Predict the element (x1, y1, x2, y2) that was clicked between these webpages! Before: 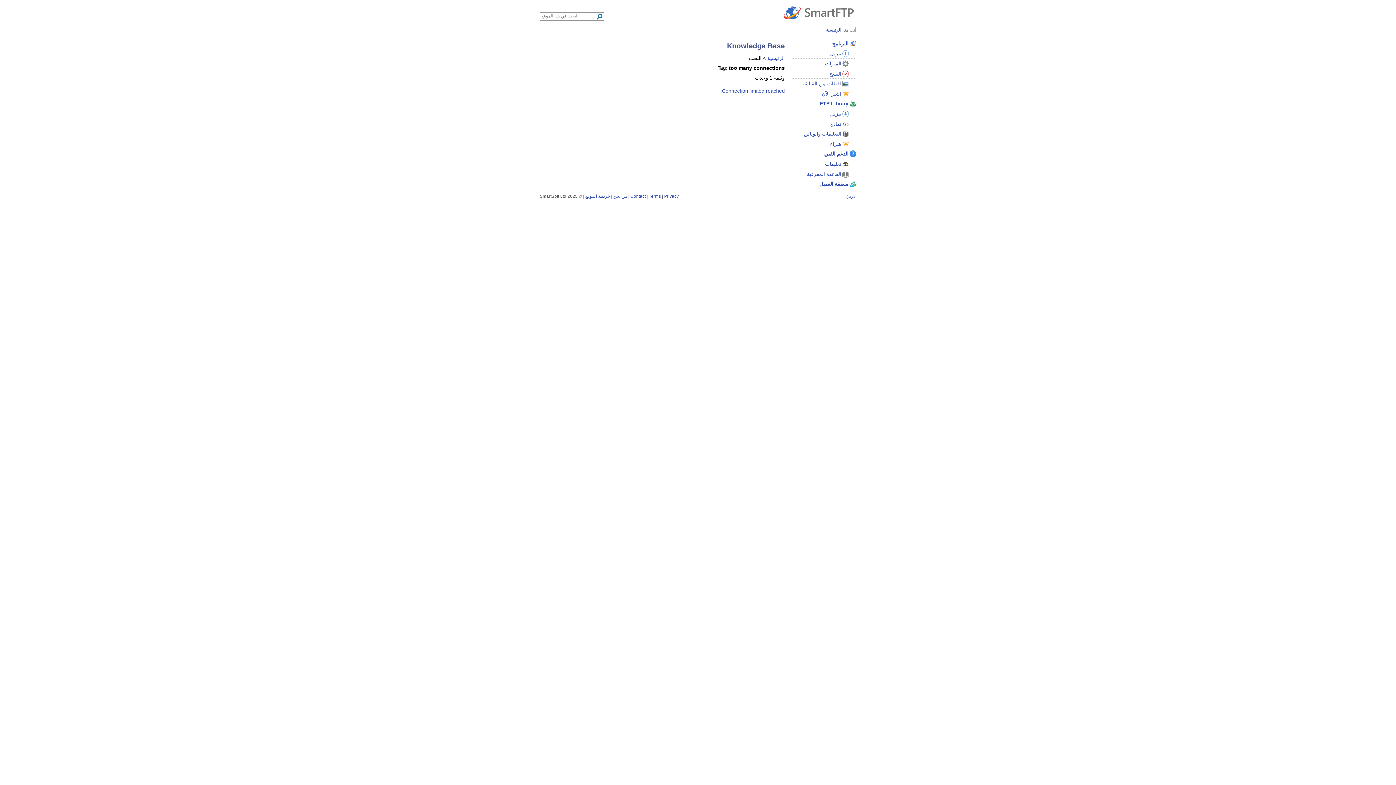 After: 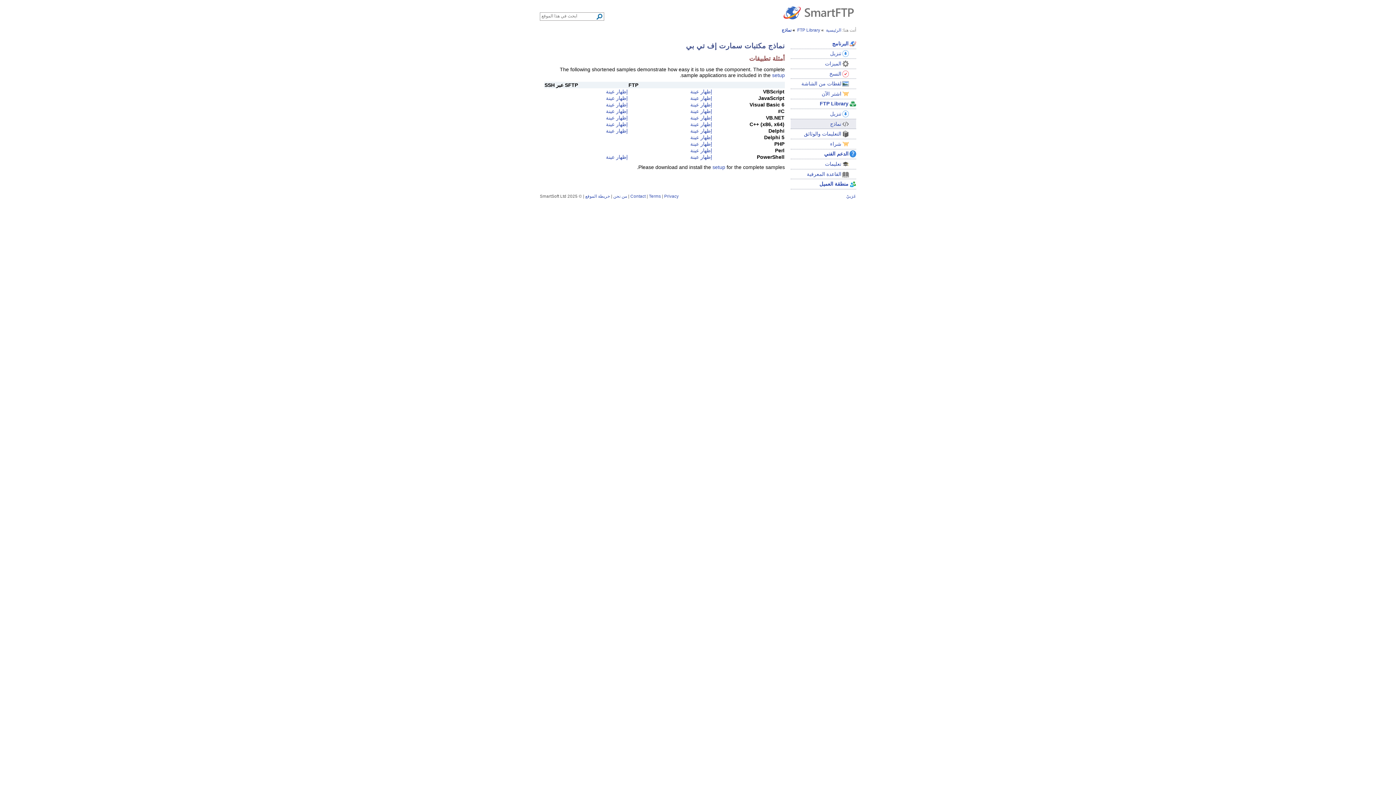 Action: label: نماذج bbox: (790, 119, 856, 129)